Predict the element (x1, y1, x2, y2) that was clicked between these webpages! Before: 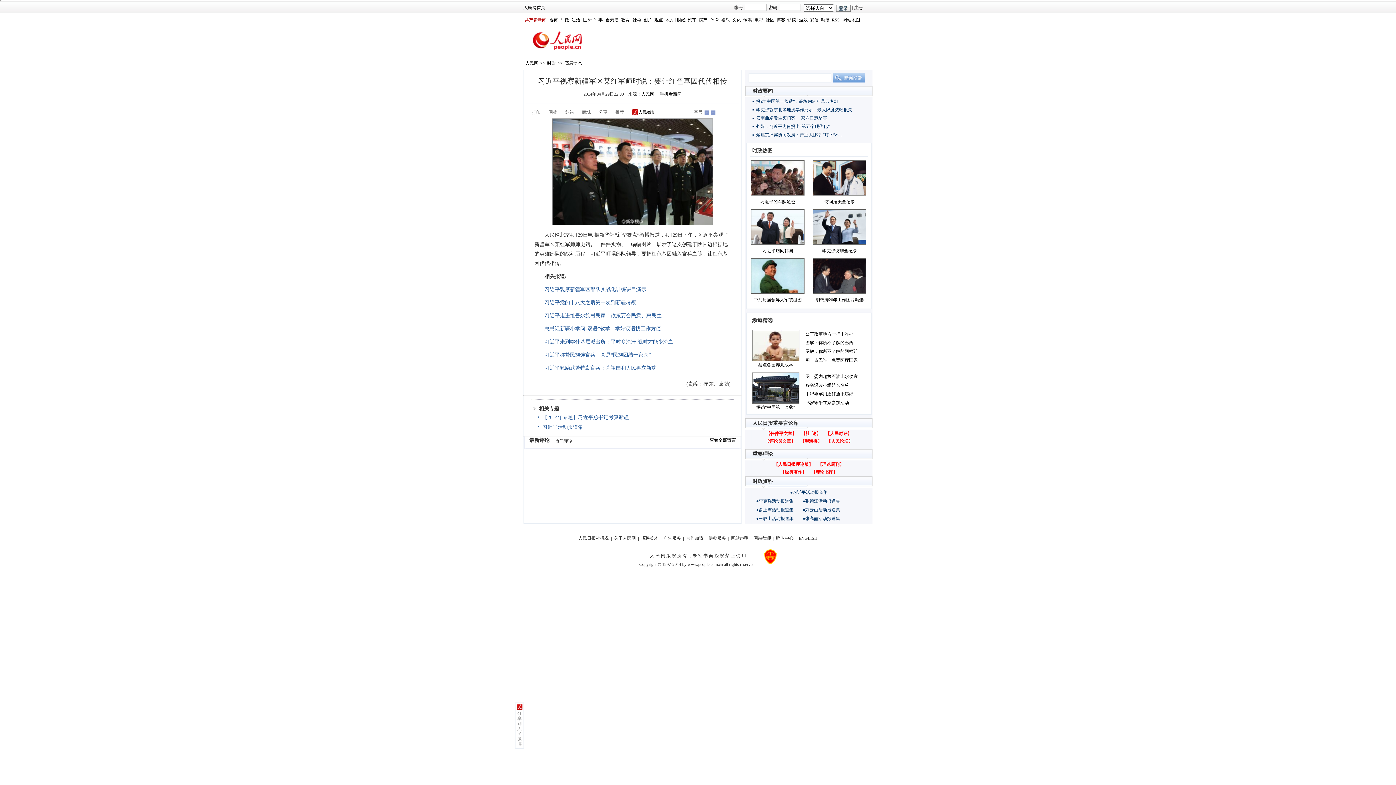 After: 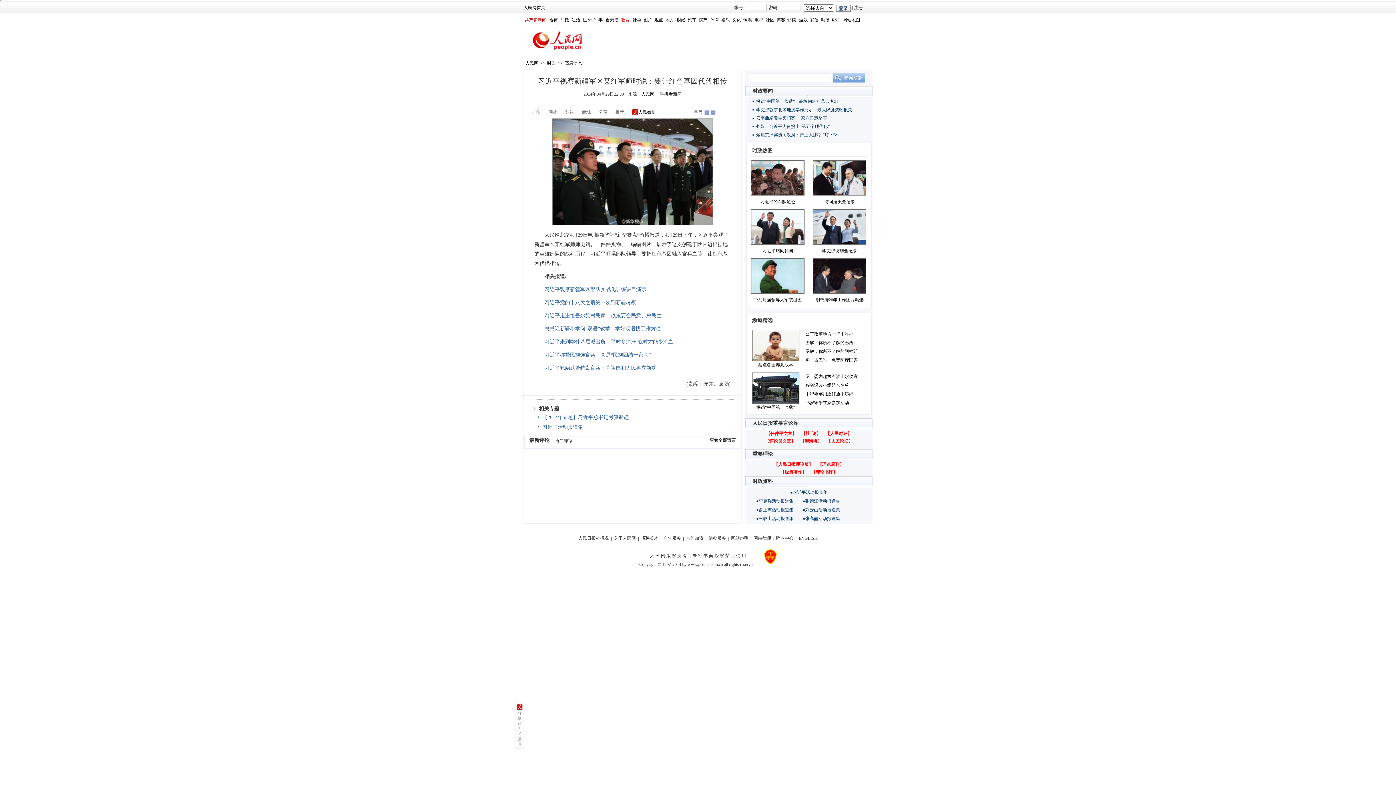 Action: bbox: (621, 17, 629, 22) label: 教育